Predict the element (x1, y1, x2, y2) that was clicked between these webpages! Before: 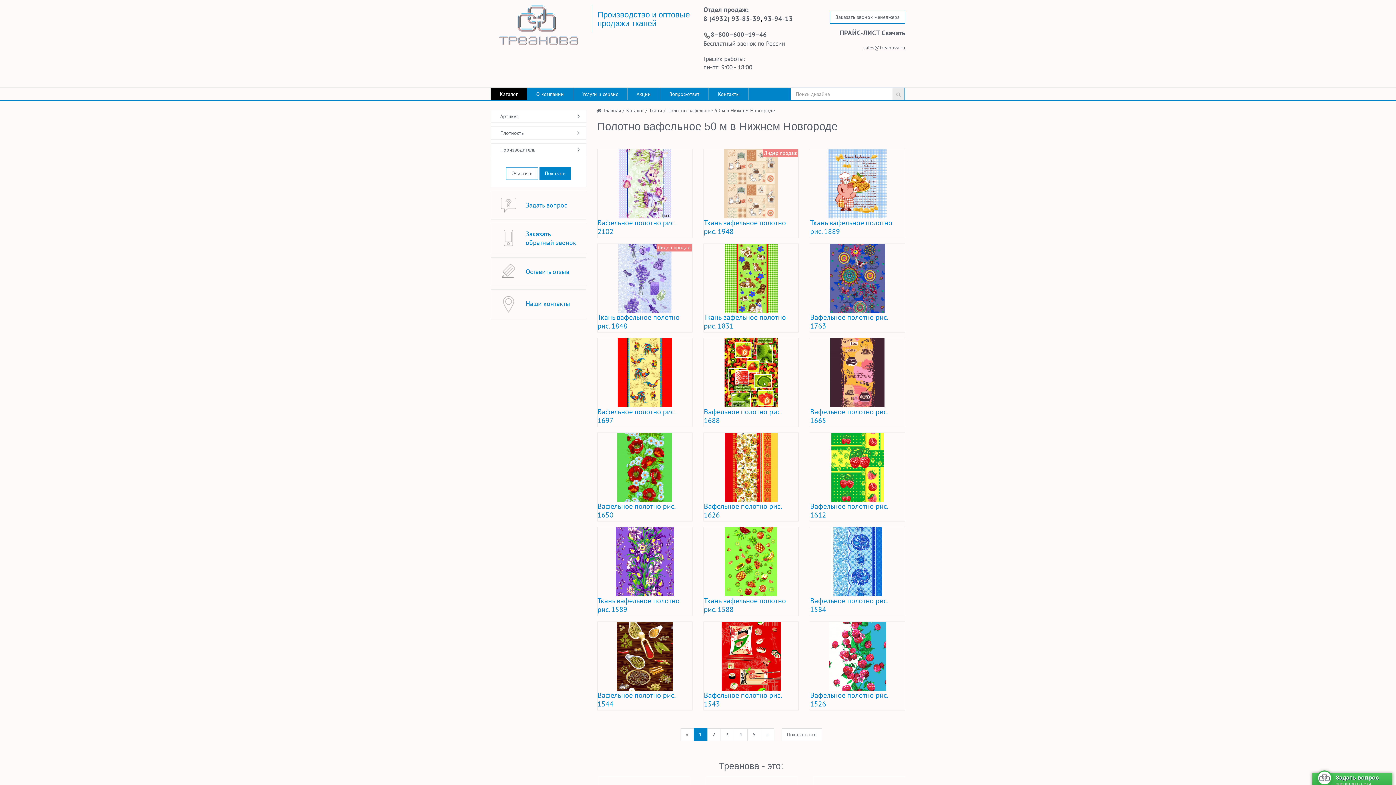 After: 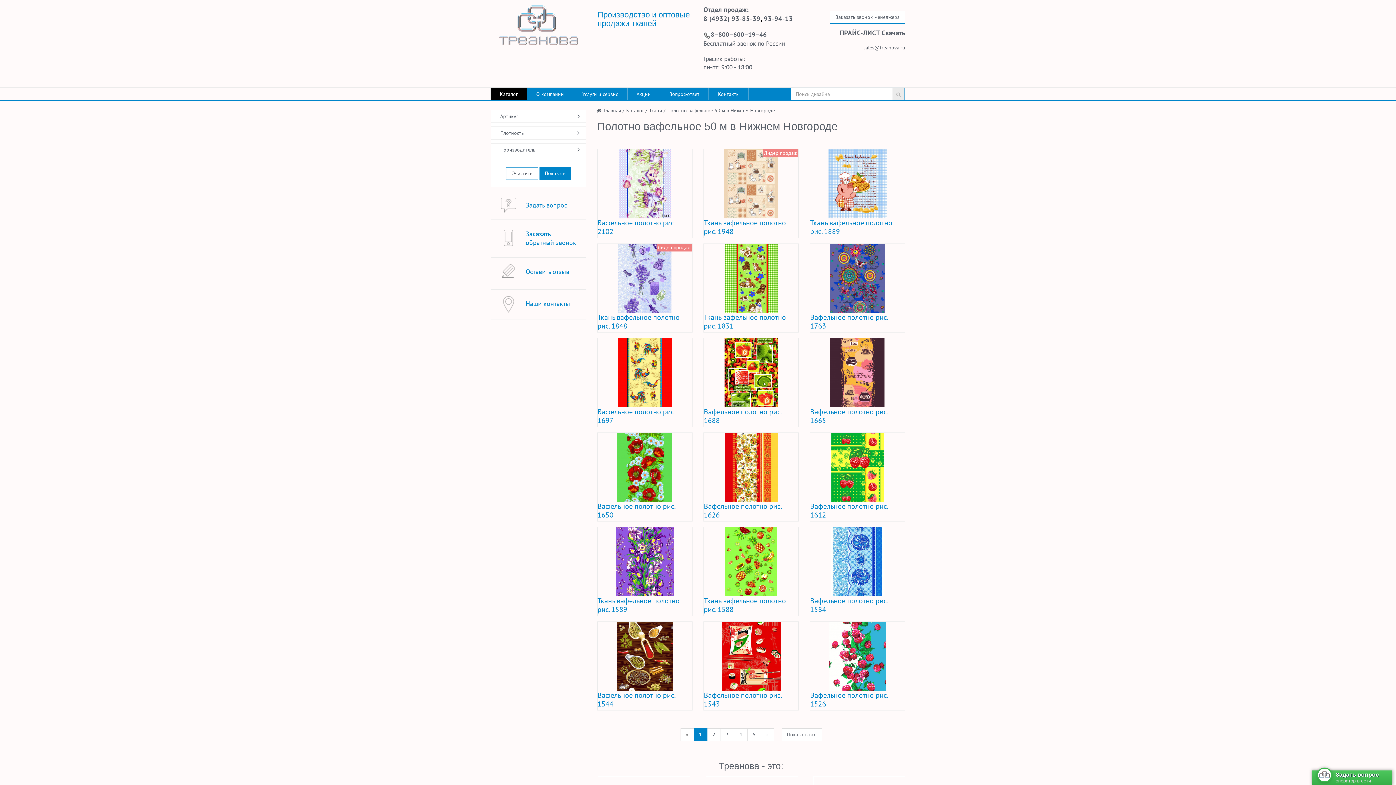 Action: bbox: (680, 728, 694, 741) label: «